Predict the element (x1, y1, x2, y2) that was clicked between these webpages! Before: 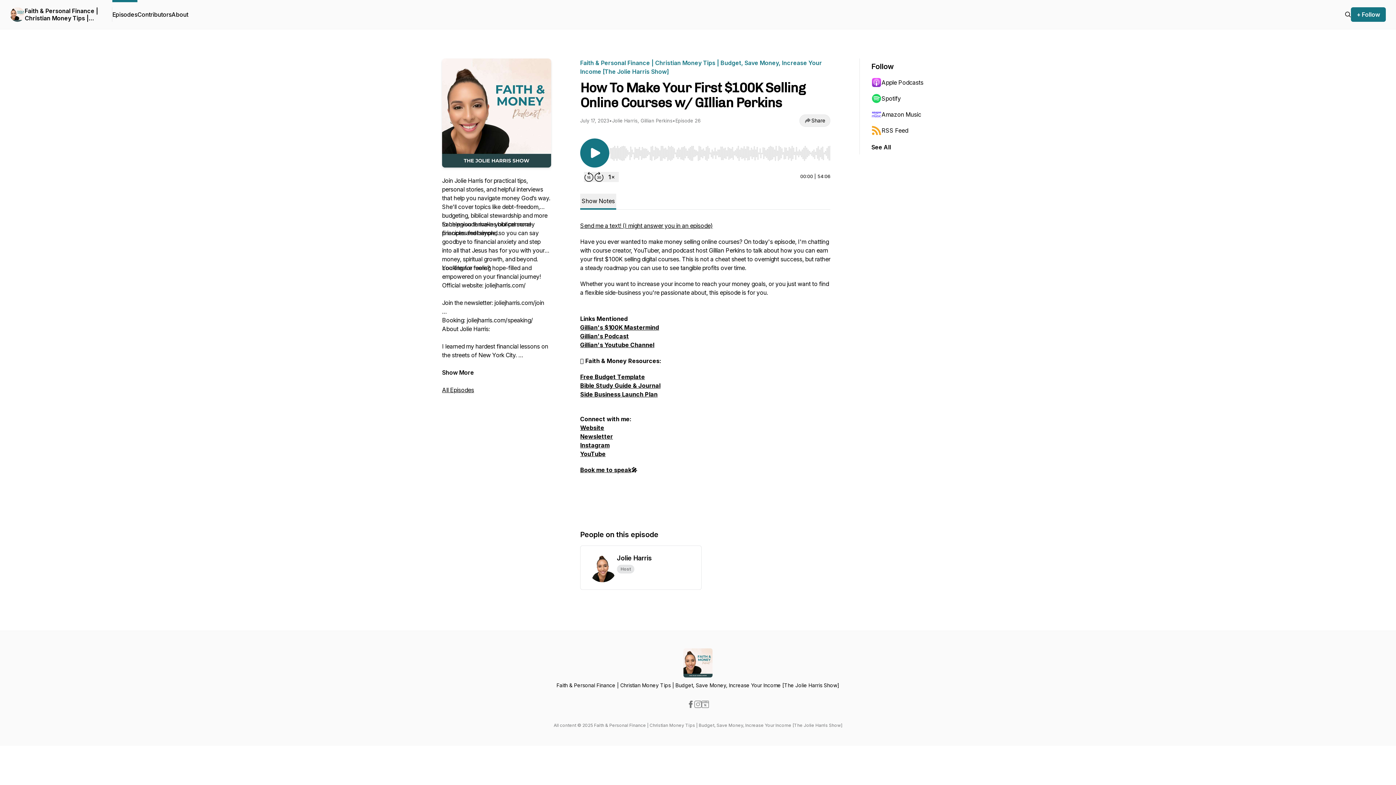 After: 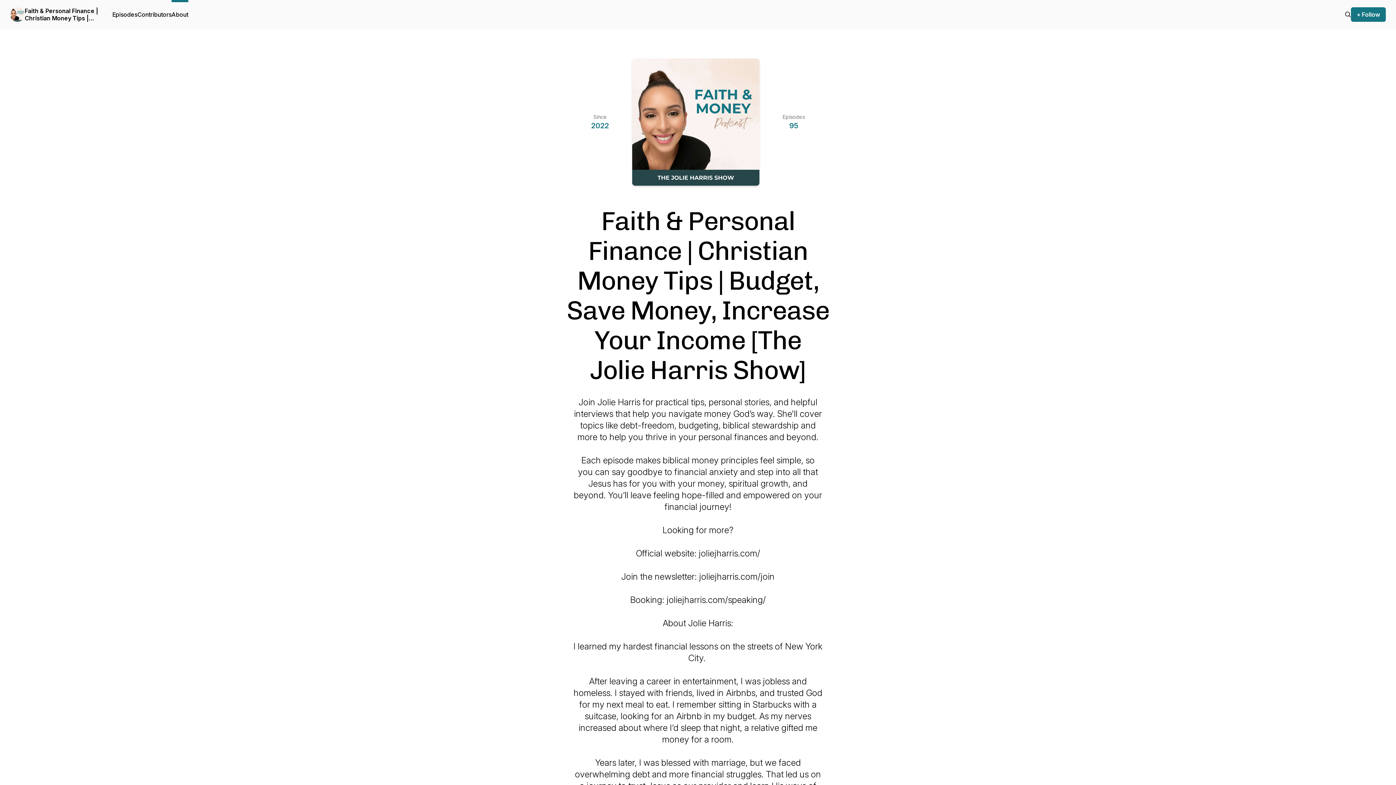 Action: bbox: (171, 0, 188, 29) label: About